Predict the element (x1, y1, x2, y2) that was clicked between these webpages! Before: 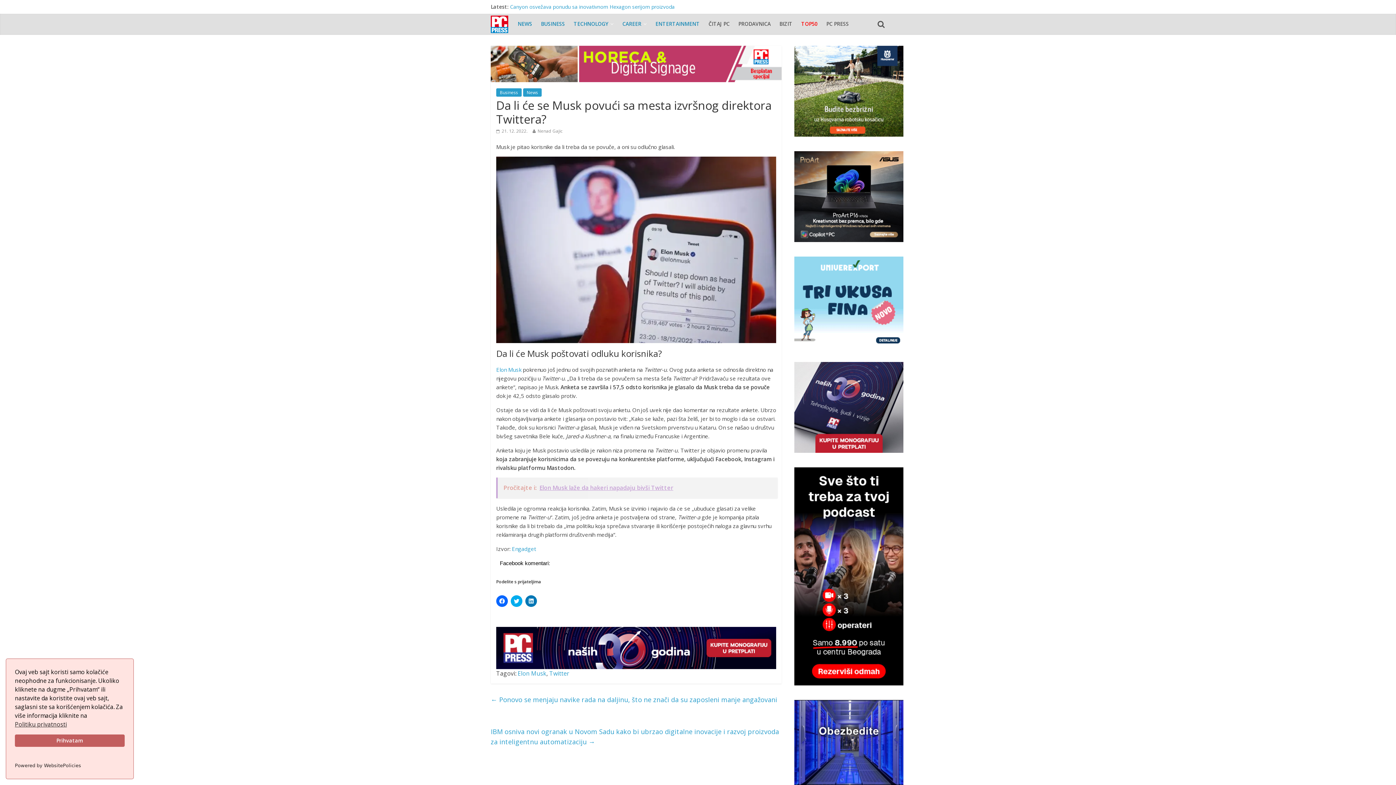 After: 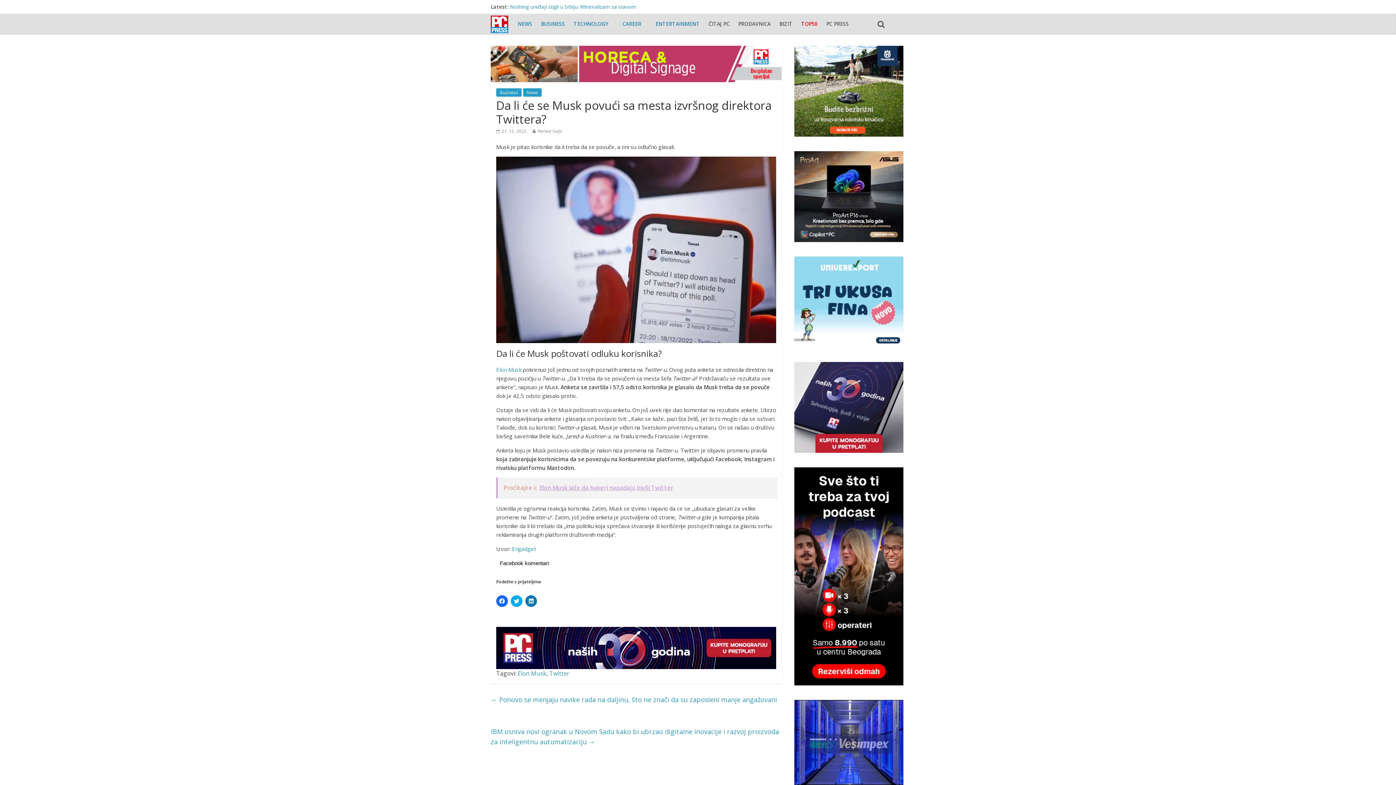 Action: label: Prihvatam bbox: (14, 734, 124, 747)